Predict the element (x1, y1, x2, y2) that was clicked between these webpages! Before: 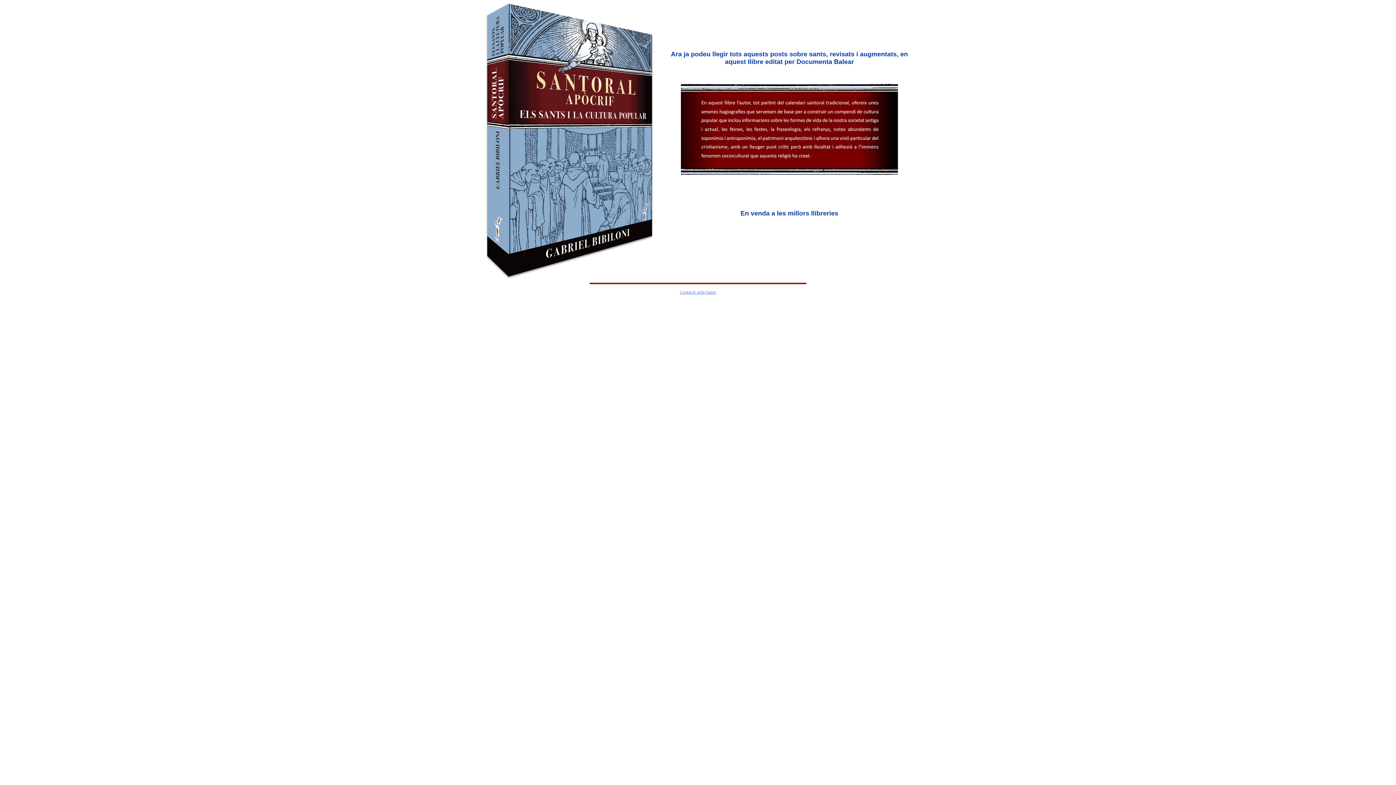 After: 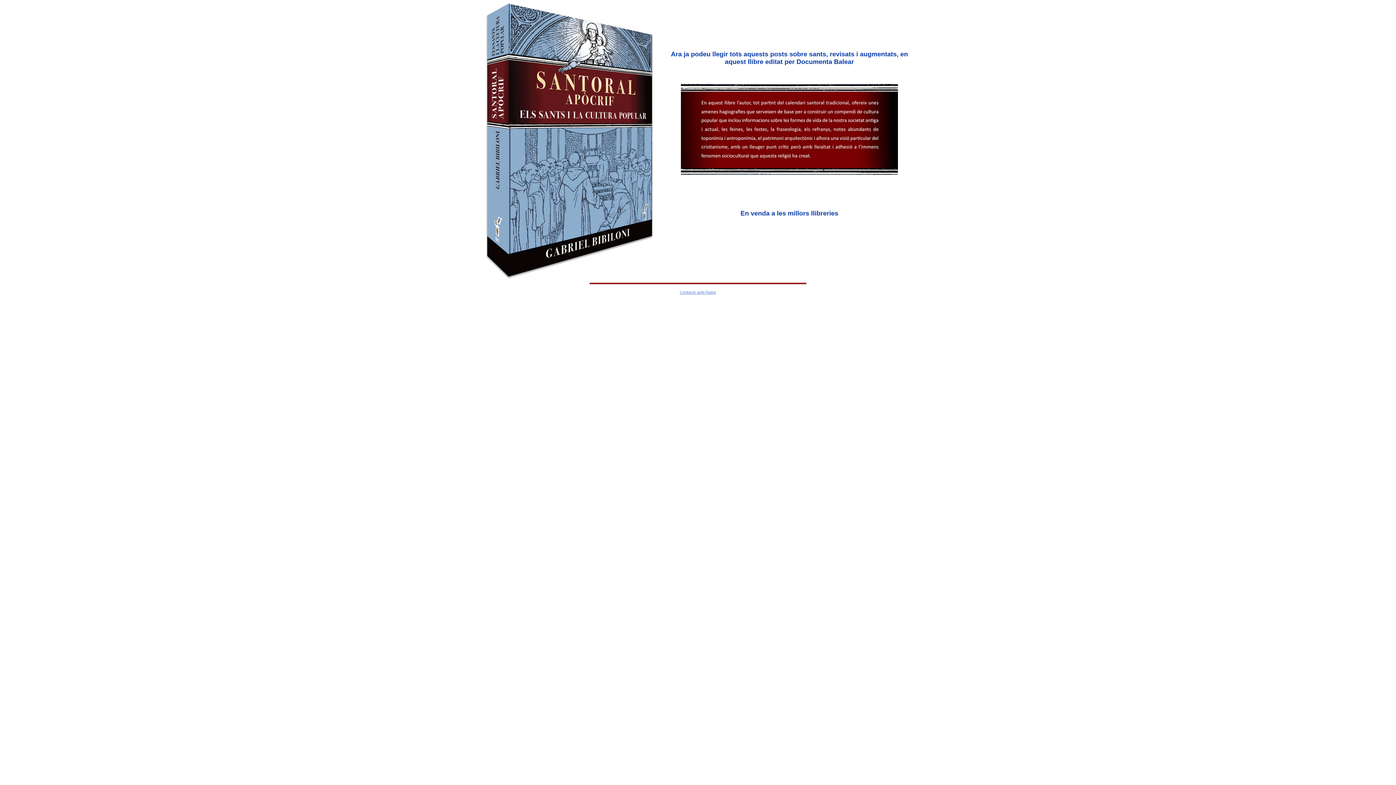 Action: bbox: (680, 290, 716, 294) label: Contacte amb l'autor